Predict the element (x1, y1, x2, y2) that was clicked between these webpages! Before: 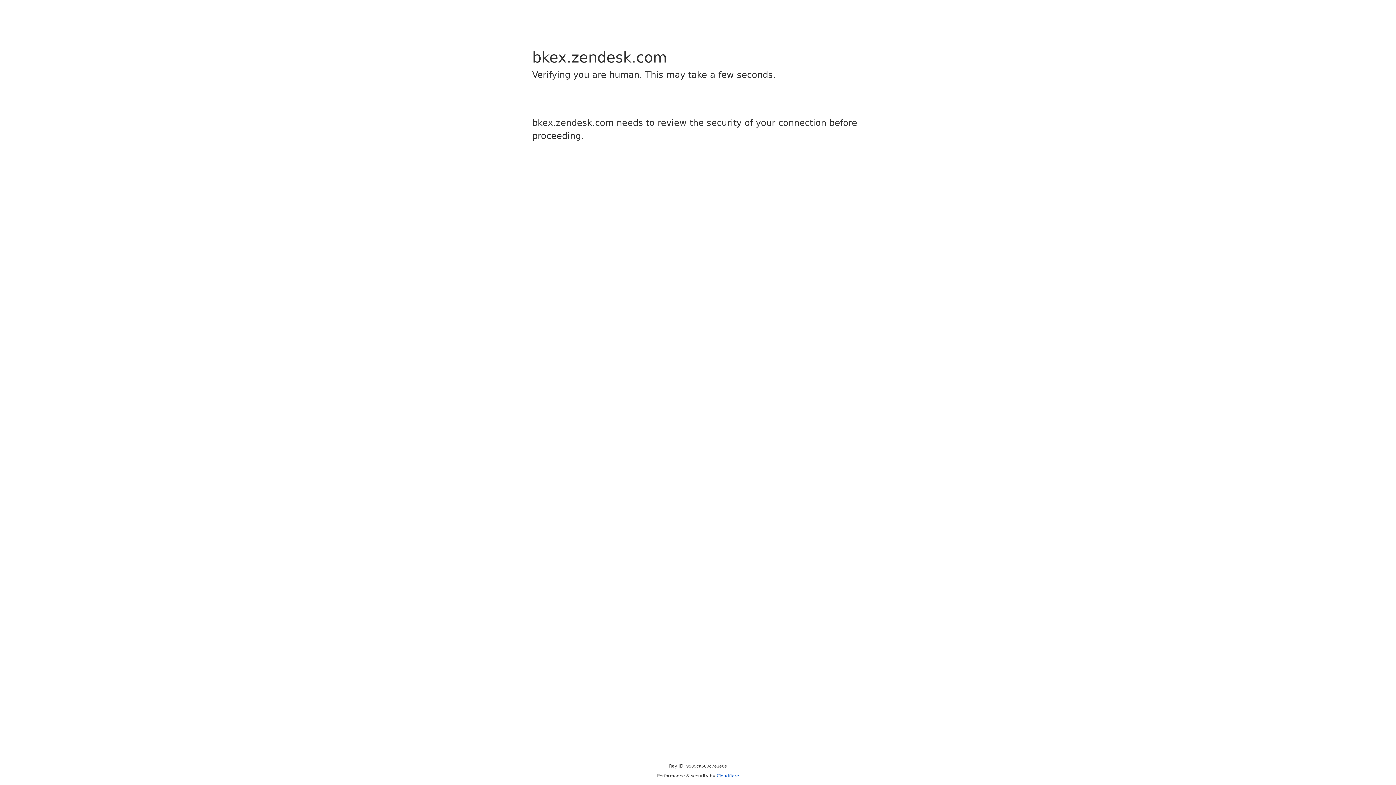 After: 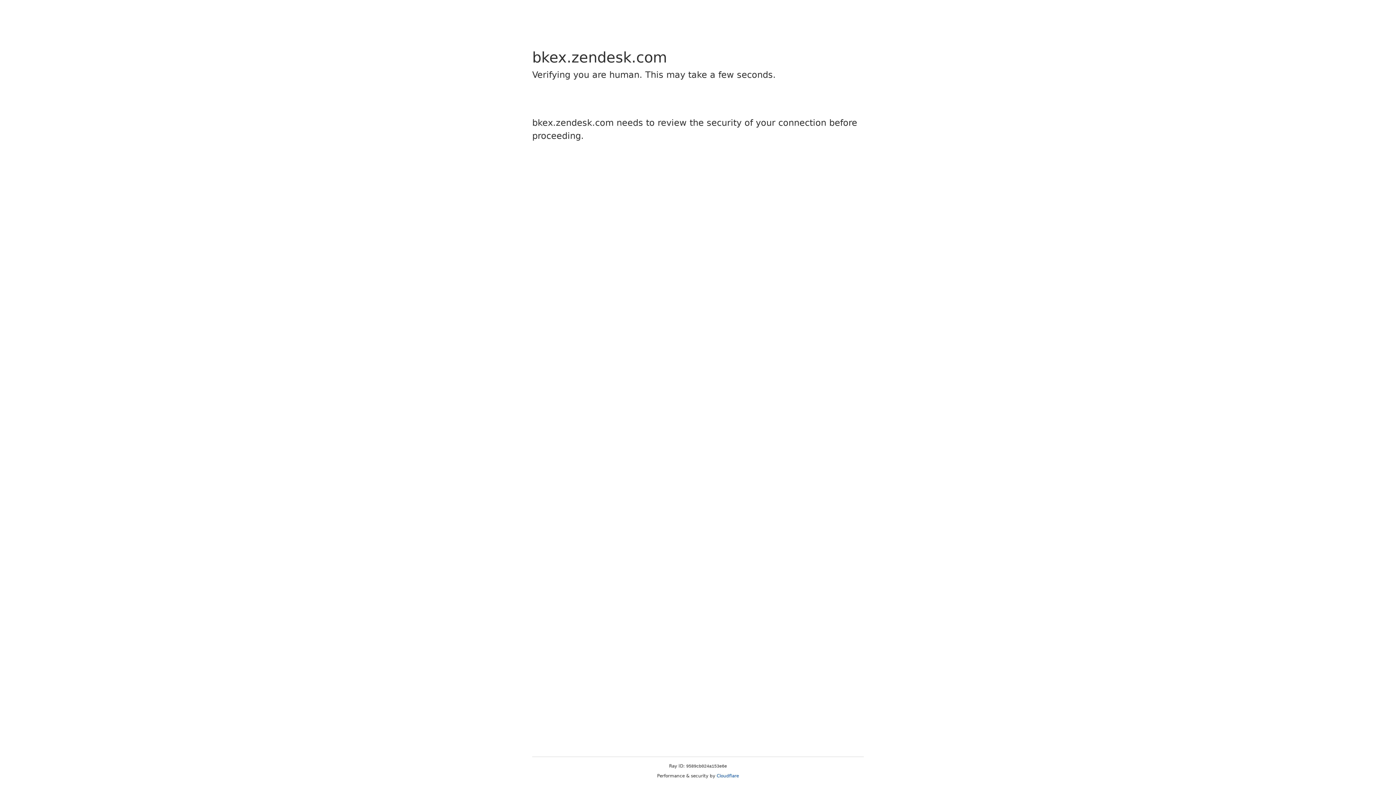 Action: bbox: (716, 773, 739, 778) label: Cloudflare